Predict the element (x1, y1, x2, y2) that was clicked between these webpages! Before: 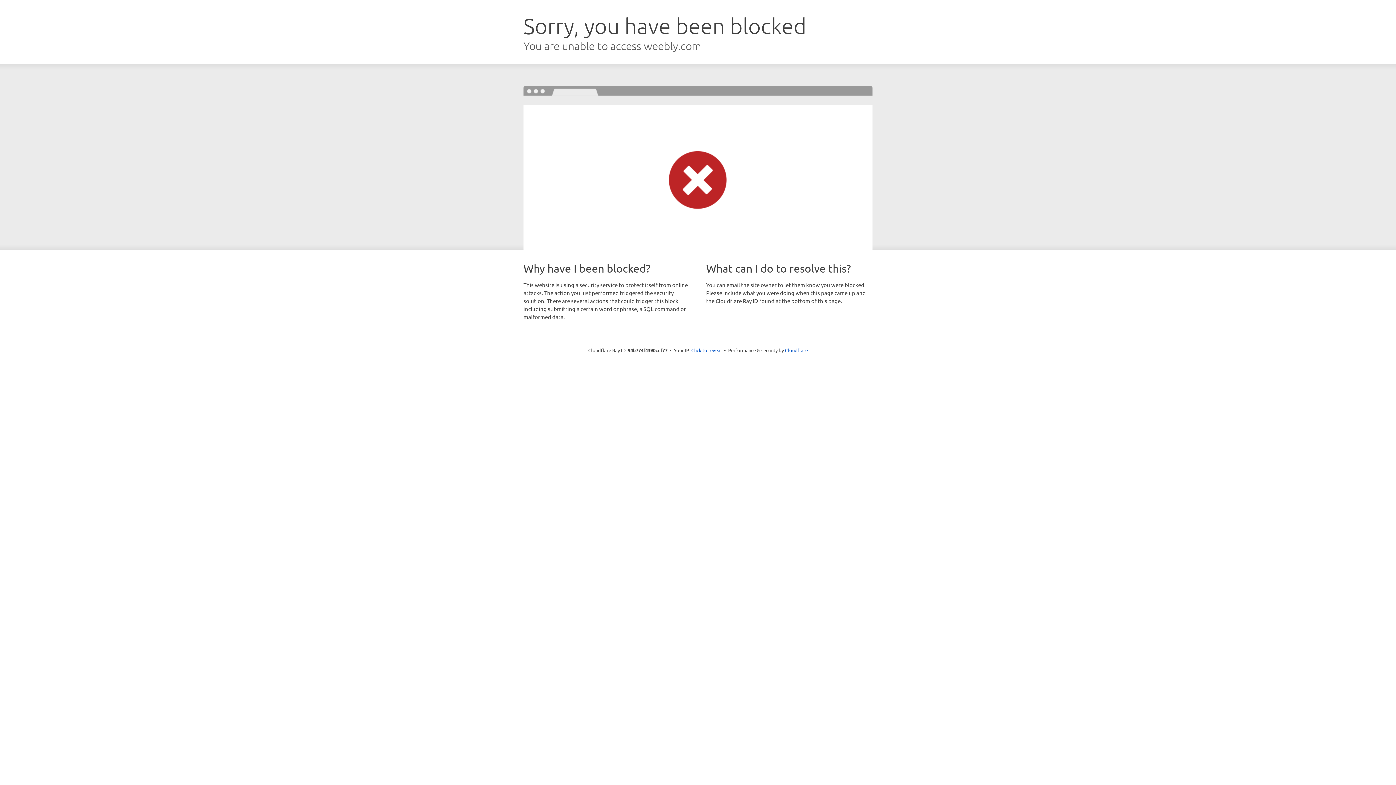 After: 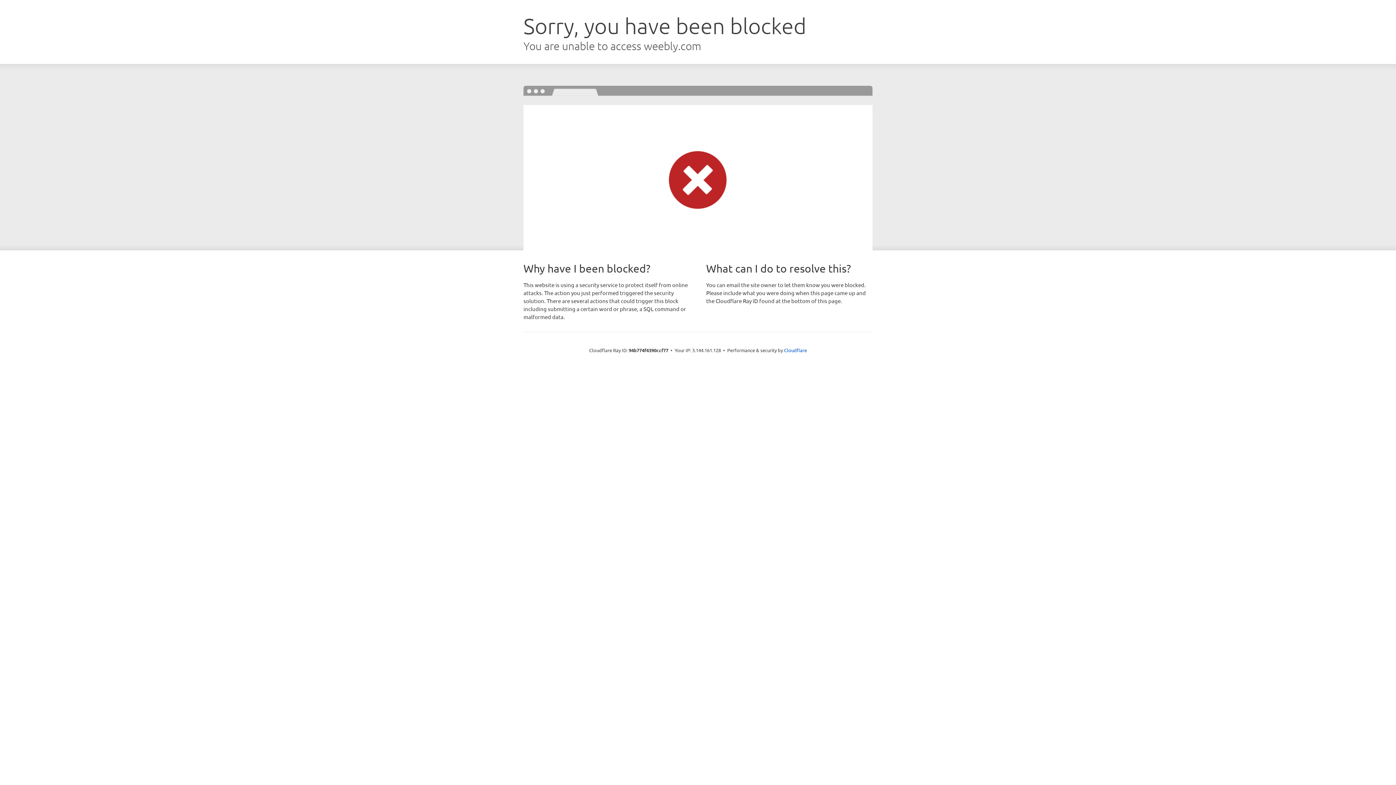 Action: bbox: (691, 346, 722, 353) label: Click to reveal